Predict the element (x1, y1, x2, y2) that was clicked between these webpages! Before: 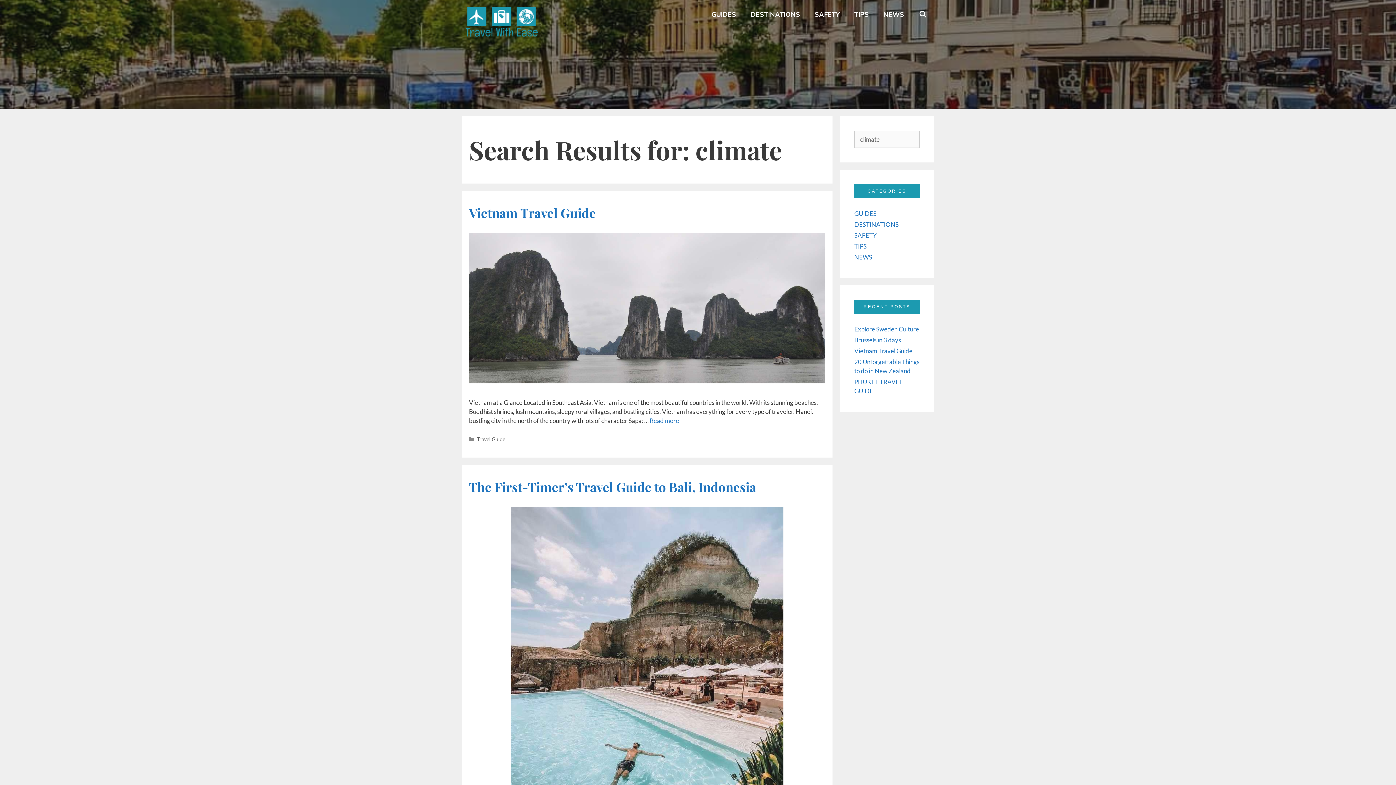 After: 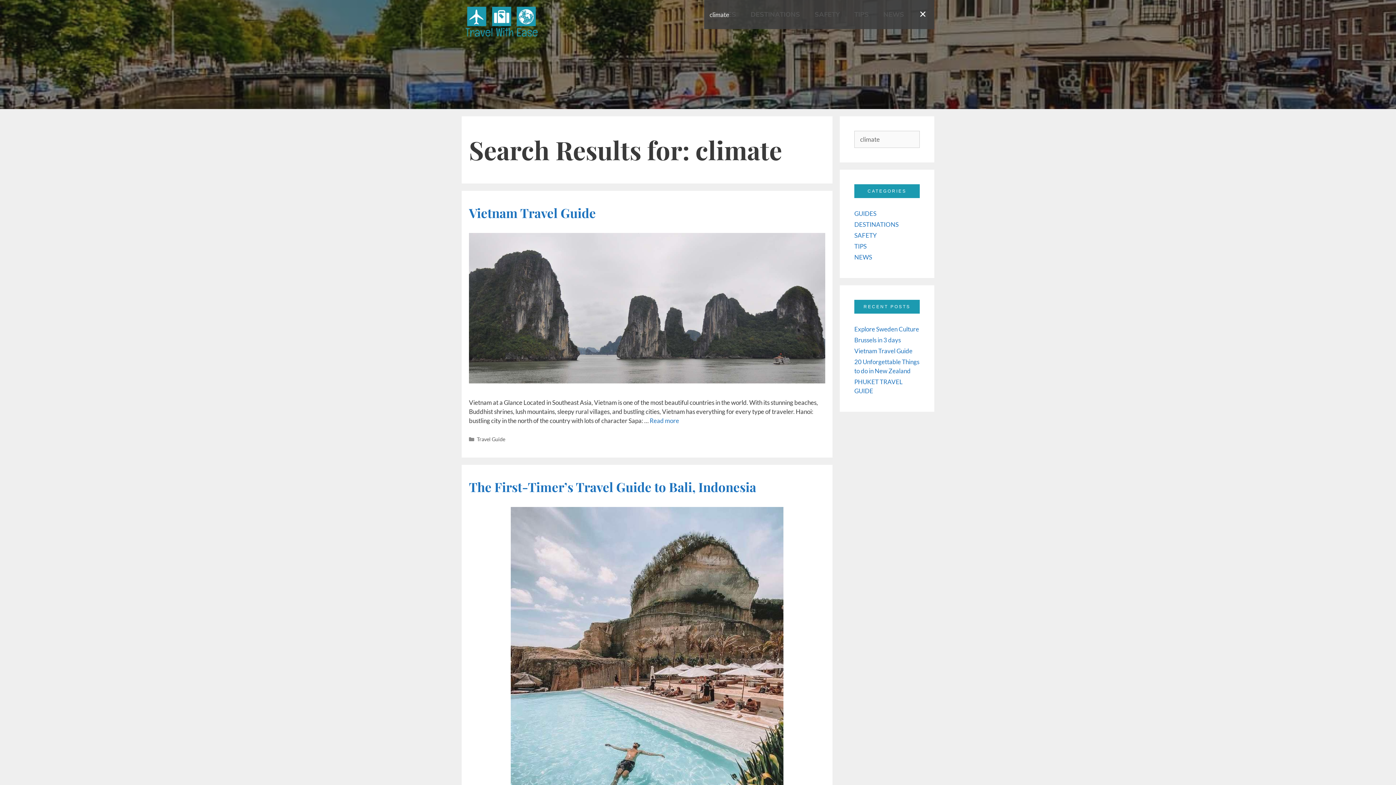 Action: bbox: (911, 0, 934, 29) label: Open Search Bar